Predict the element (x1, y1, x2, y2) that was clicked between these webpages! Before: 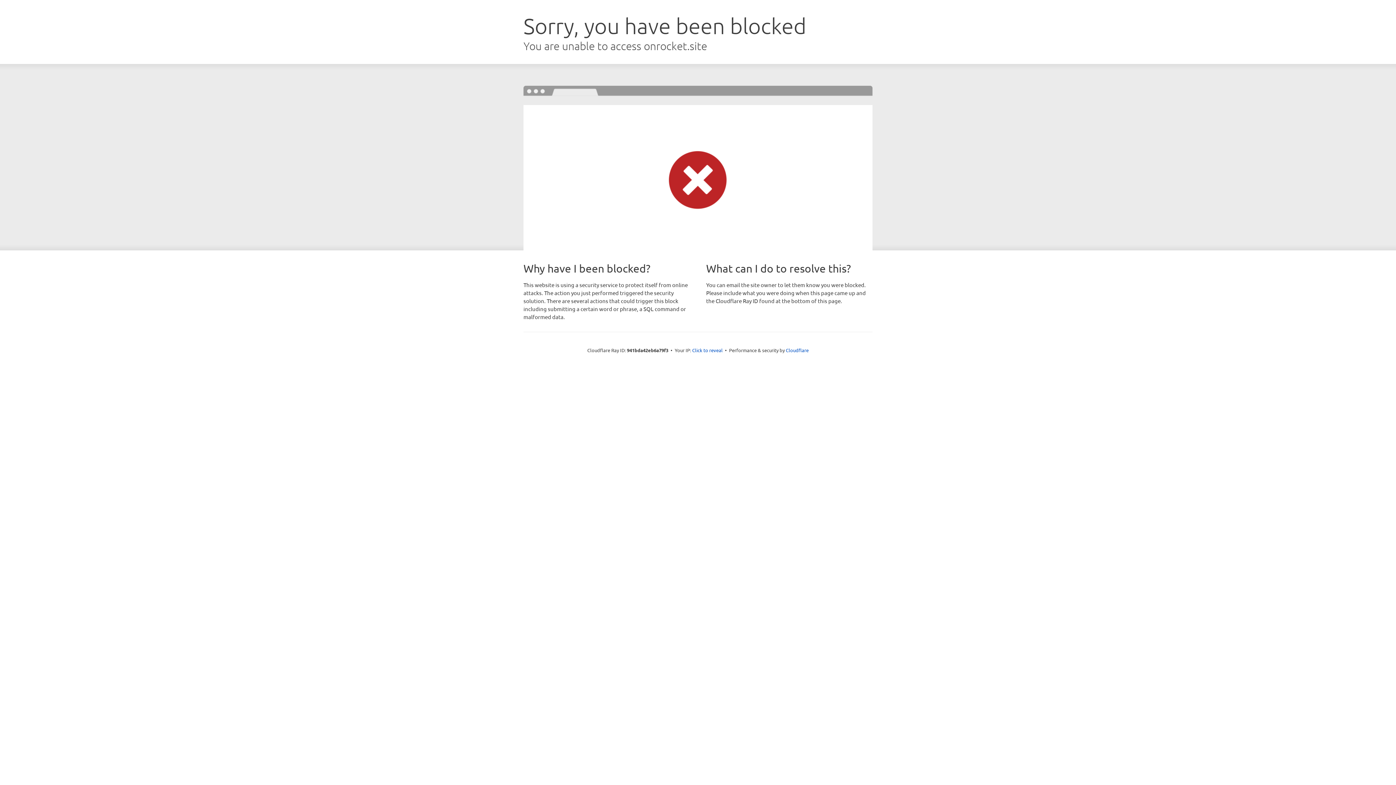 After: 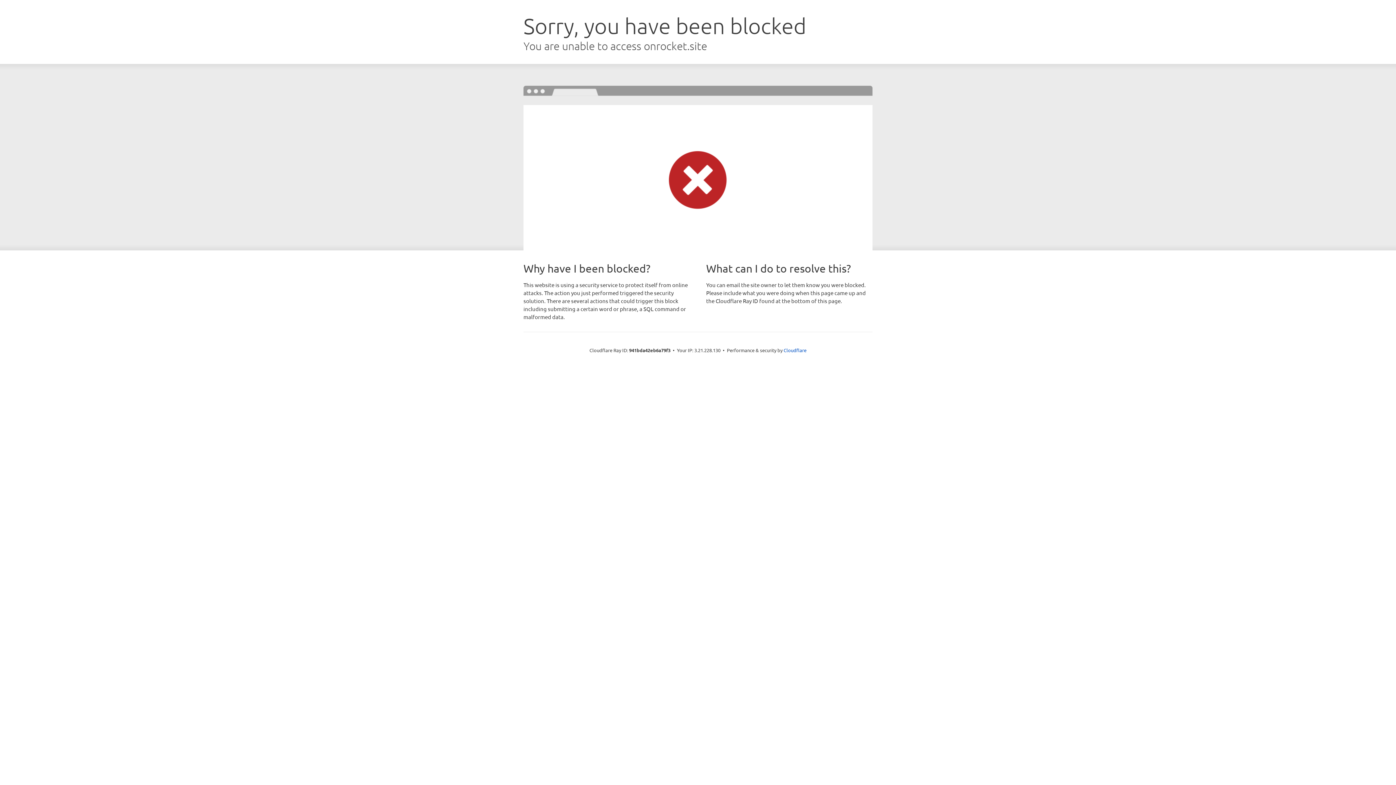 Action: bbox: (692, 346, 722, 353) label: Click to reveal